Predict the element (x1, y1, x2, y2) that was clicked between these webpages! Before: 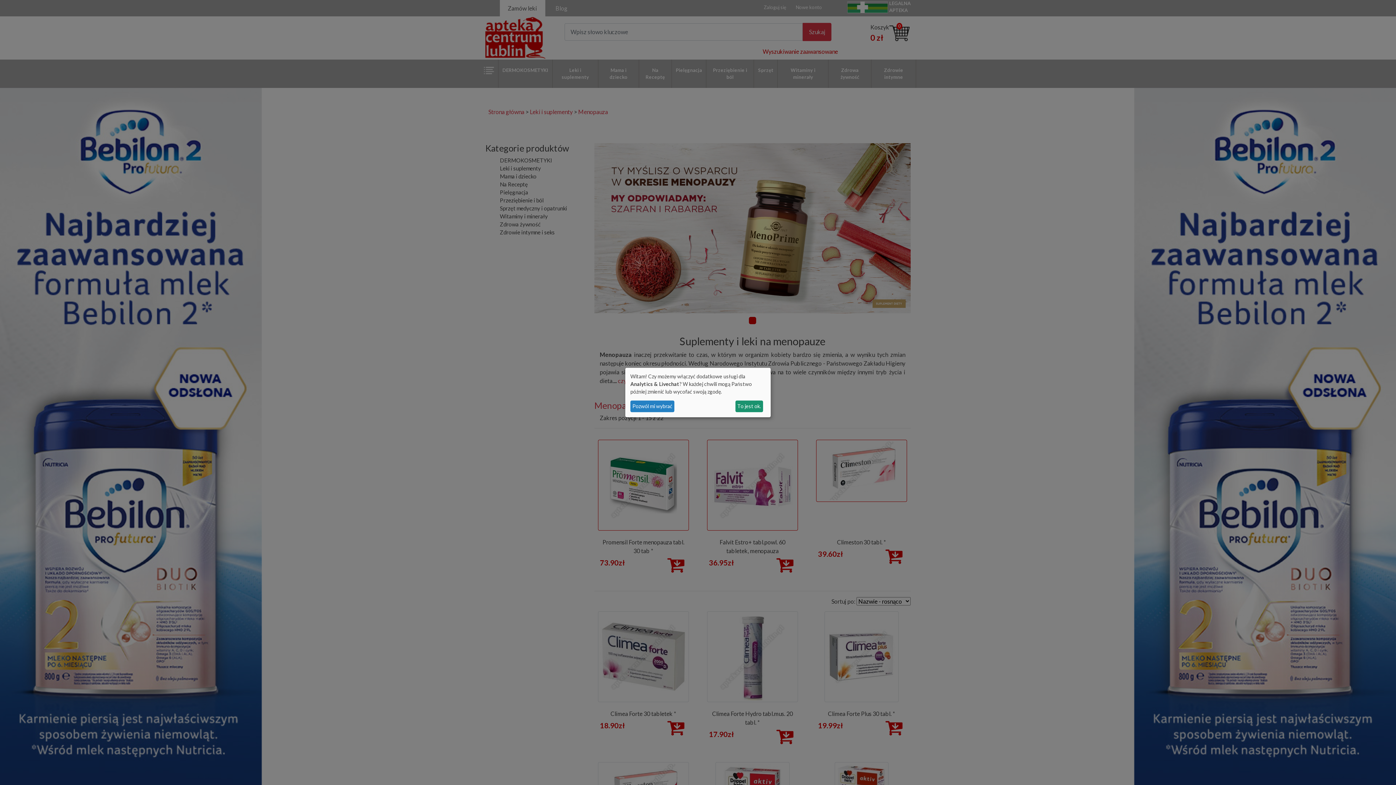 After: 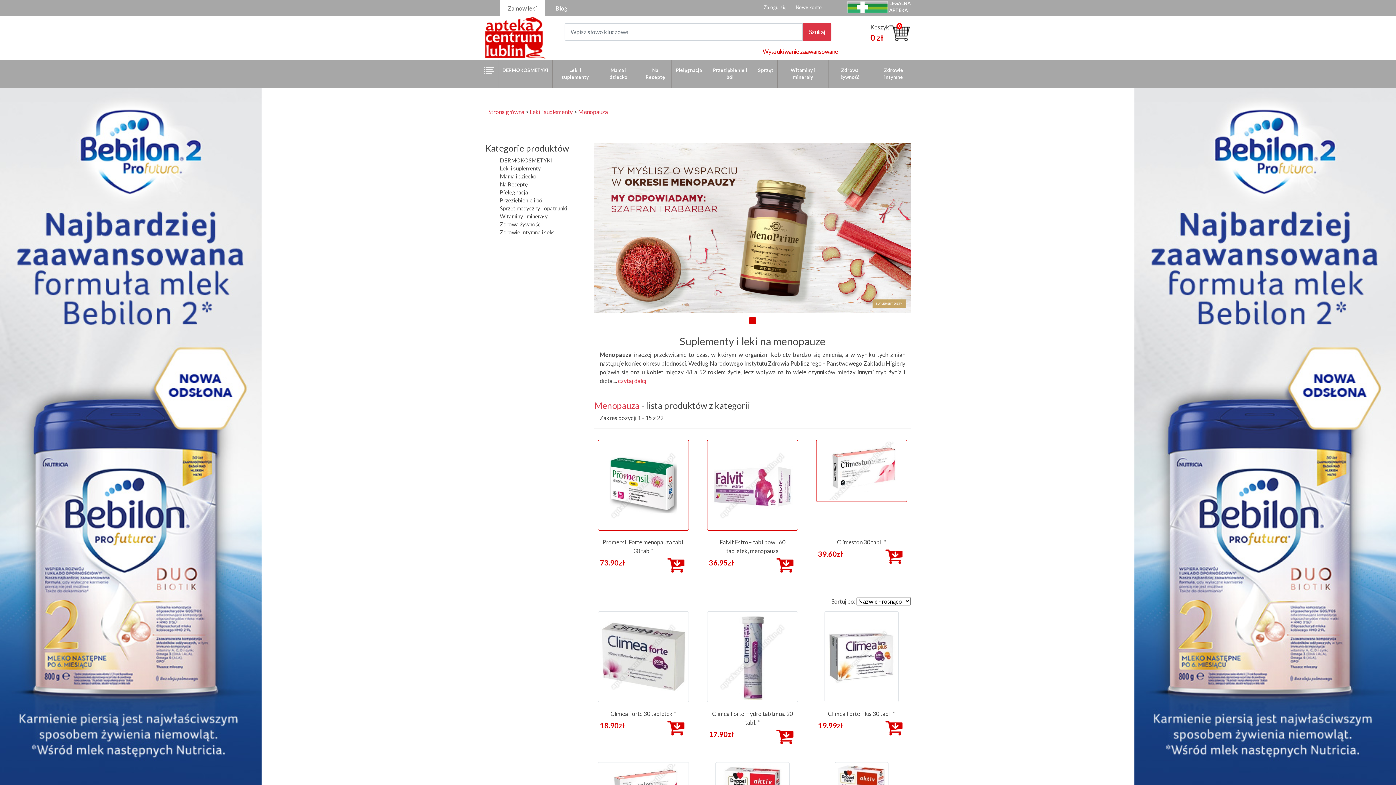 Action: label: To jest ok. bbox: (735, 400, 763, 412)